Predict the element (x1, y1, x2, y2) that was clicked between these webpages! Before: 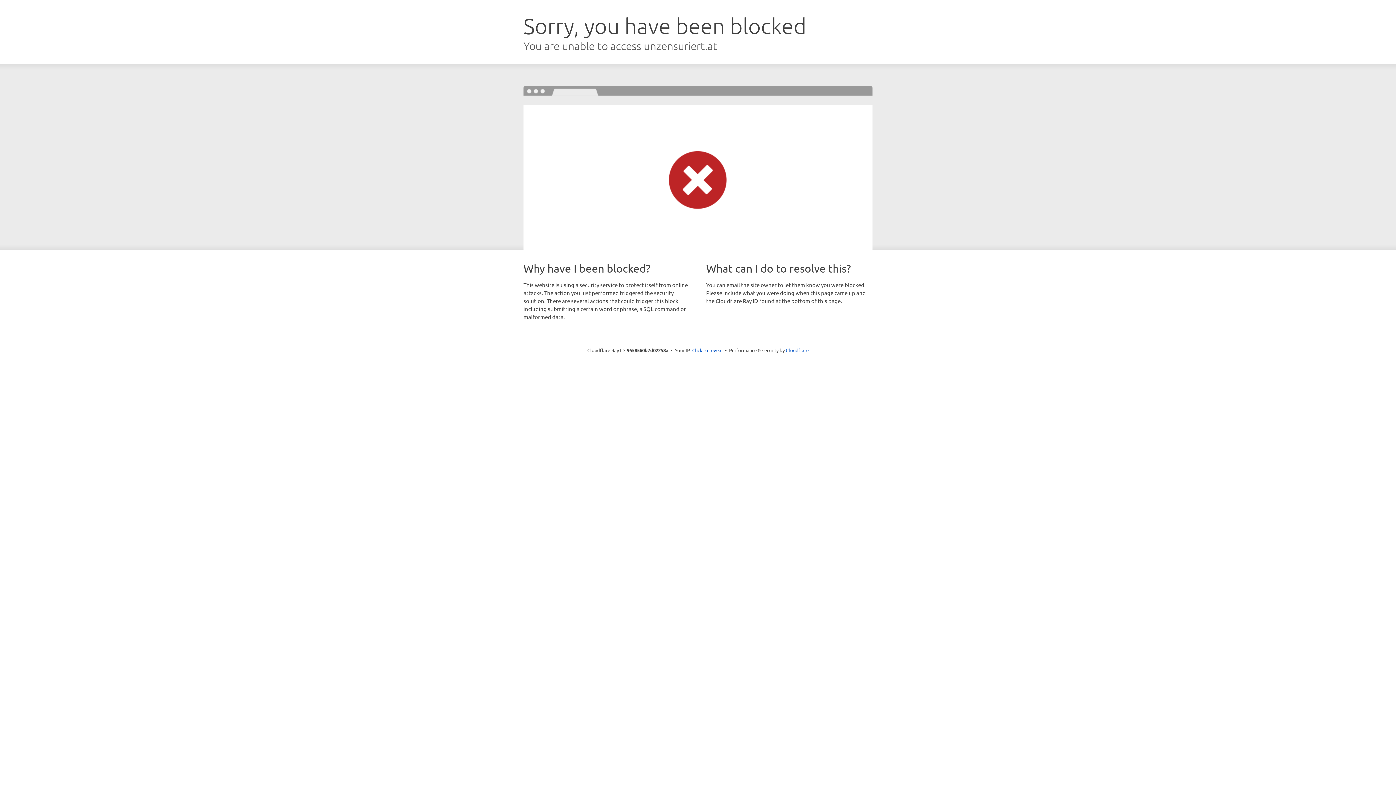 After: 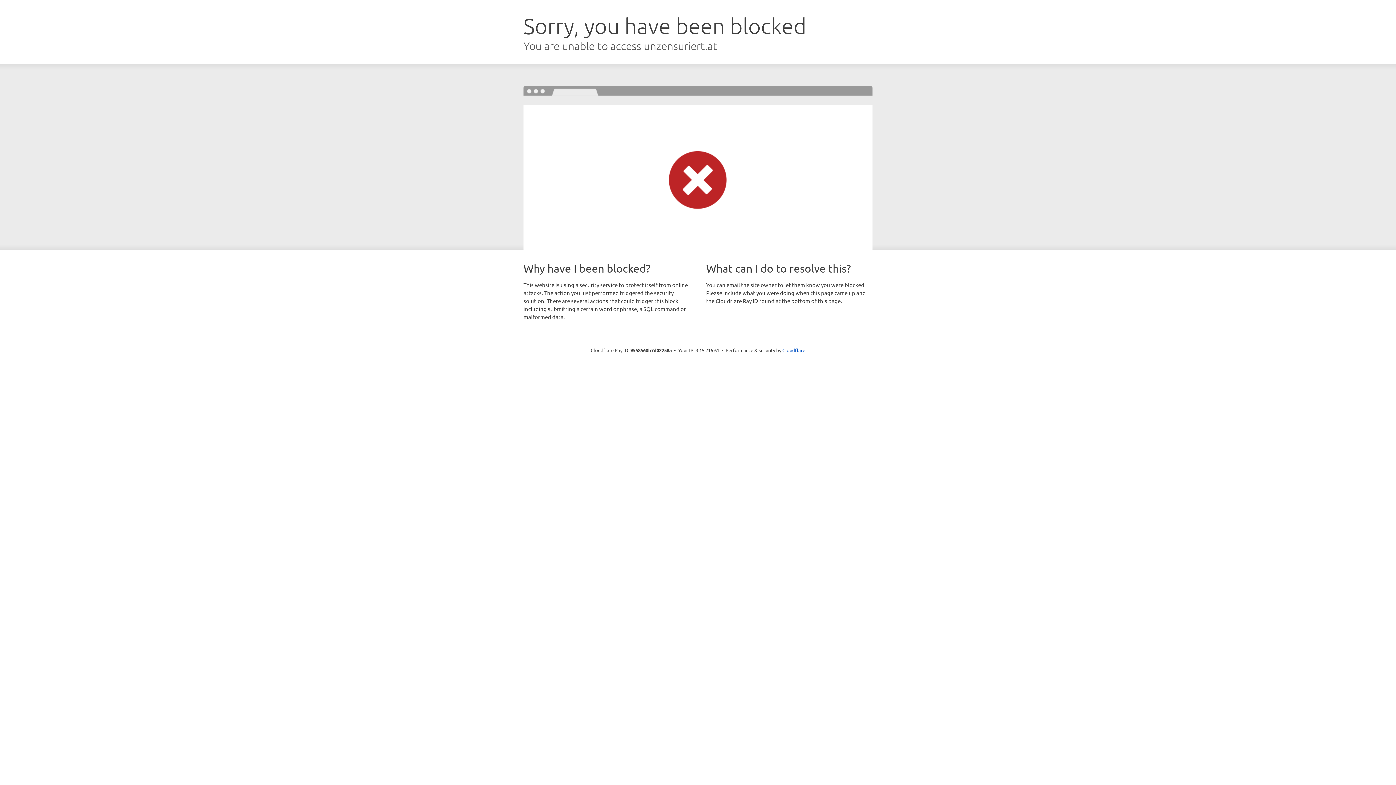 Action: bbox: (692, 346, 722, 353) label: Click to reveal